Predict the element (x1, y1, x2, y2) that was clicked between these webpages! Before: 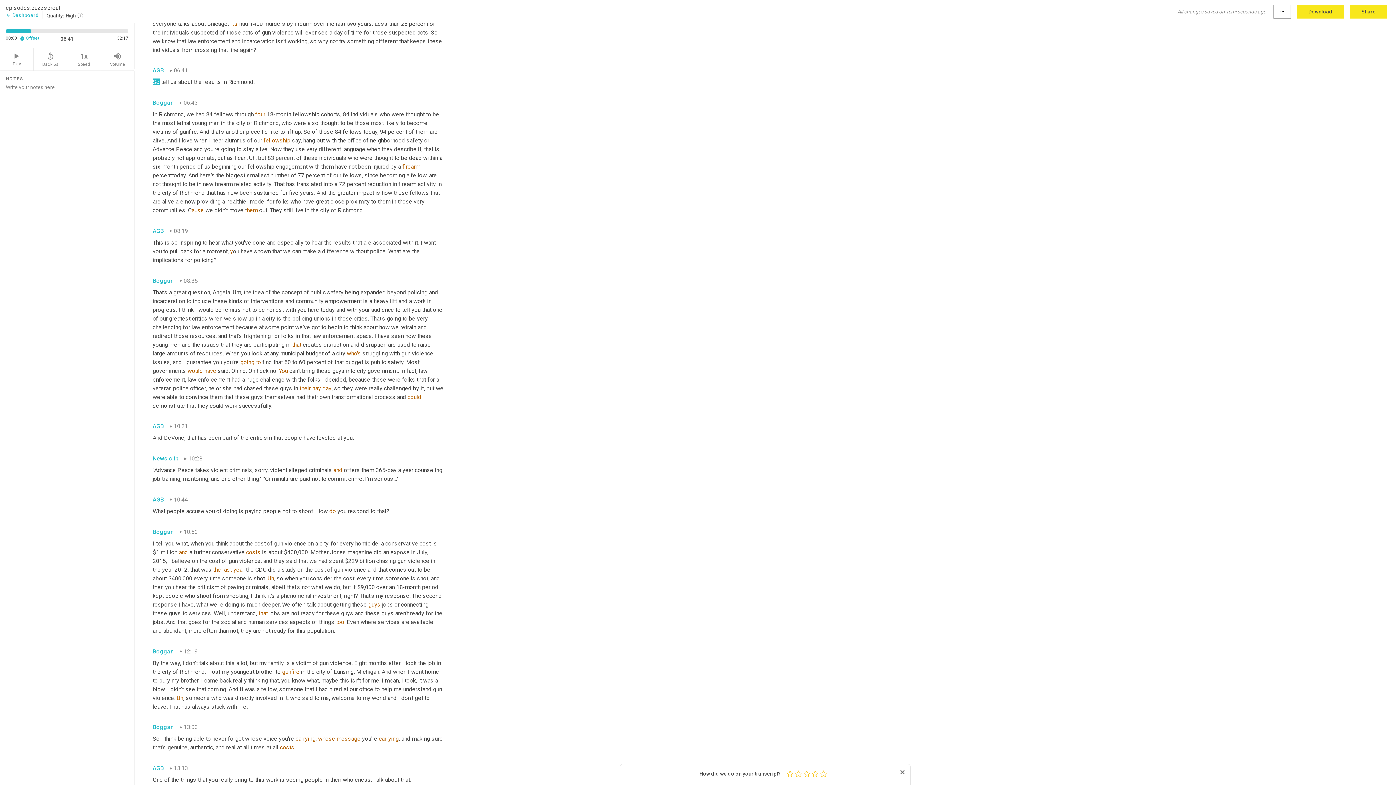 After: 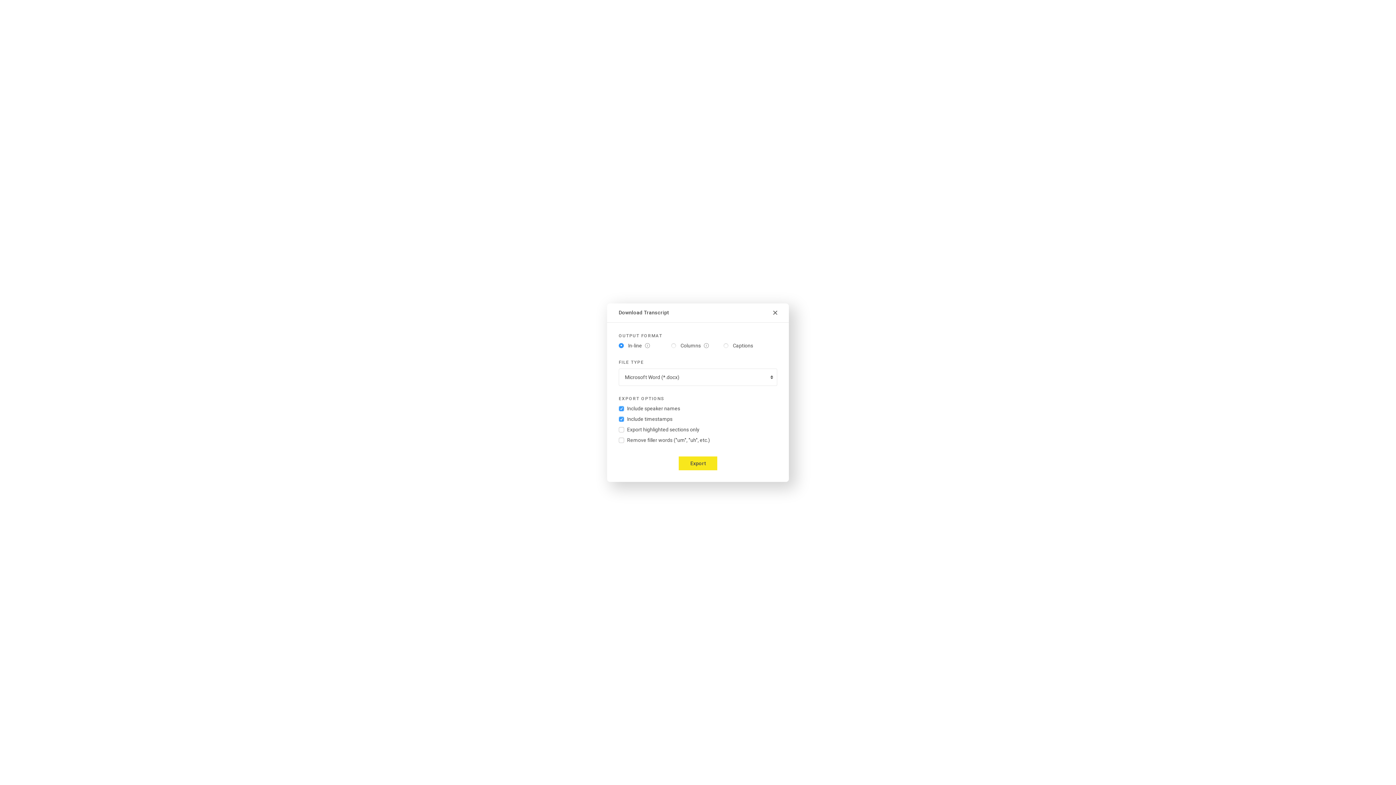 Action: label: Download bbox: (1297, 4, 1344, 18)